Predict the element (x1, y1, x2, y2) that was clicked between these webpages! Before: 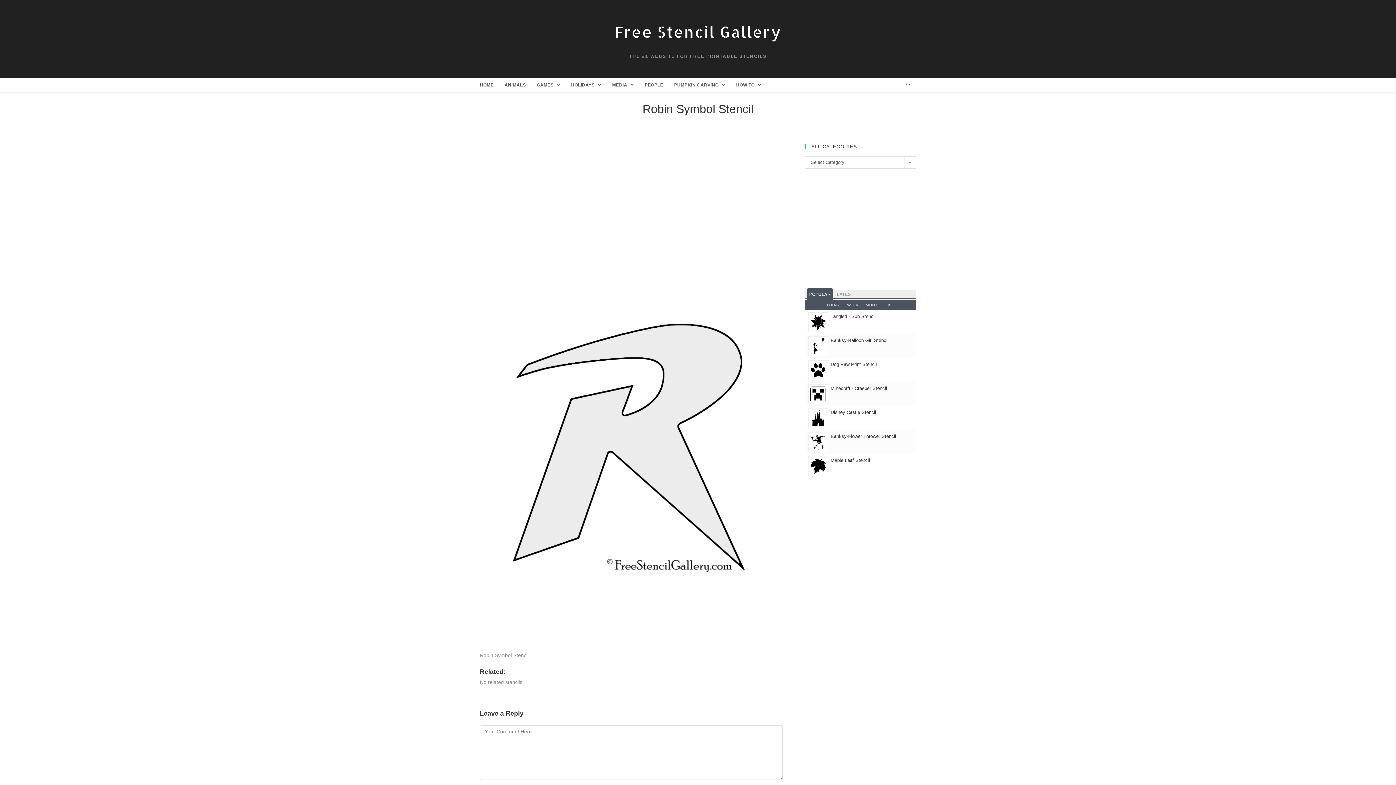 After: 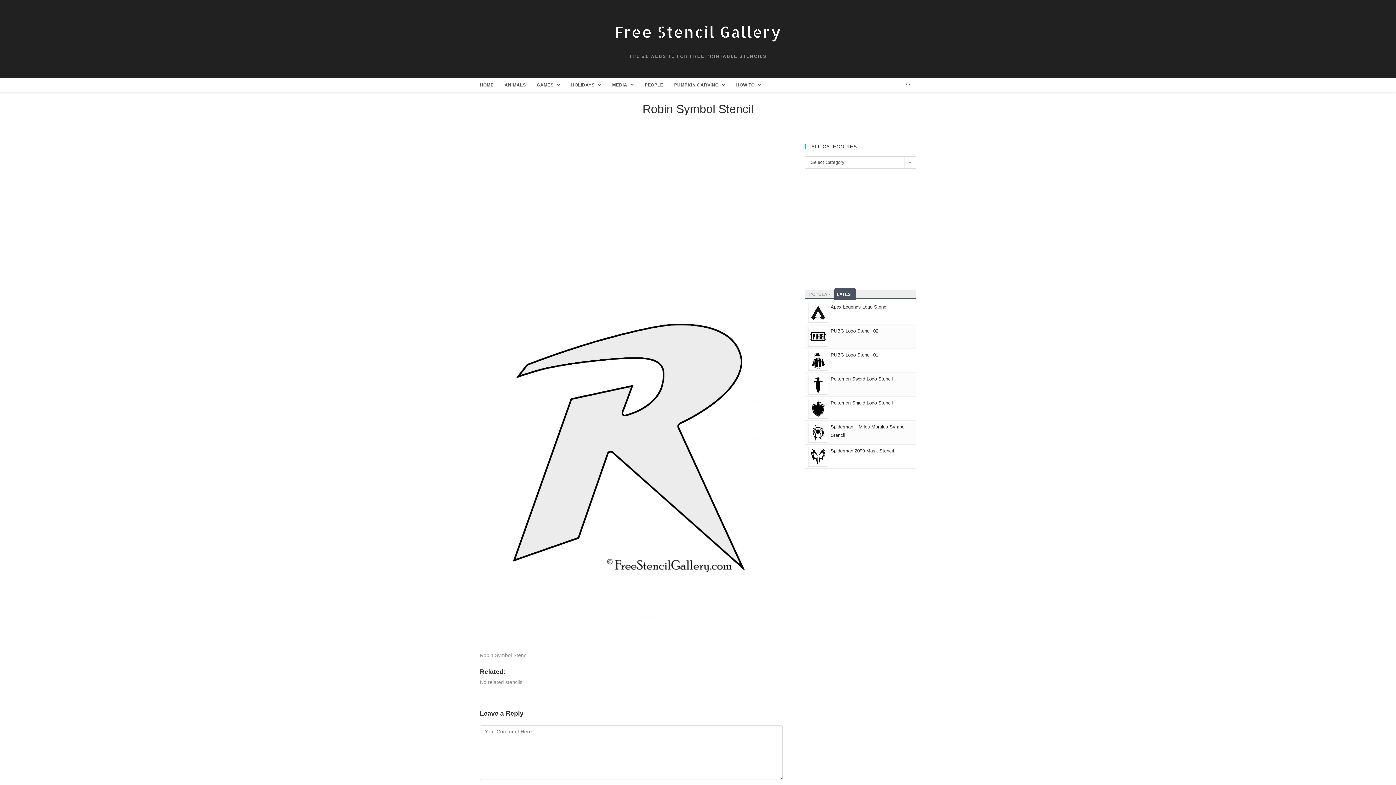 Action: label: LATEST bbox: (834, 288, 856, 300)